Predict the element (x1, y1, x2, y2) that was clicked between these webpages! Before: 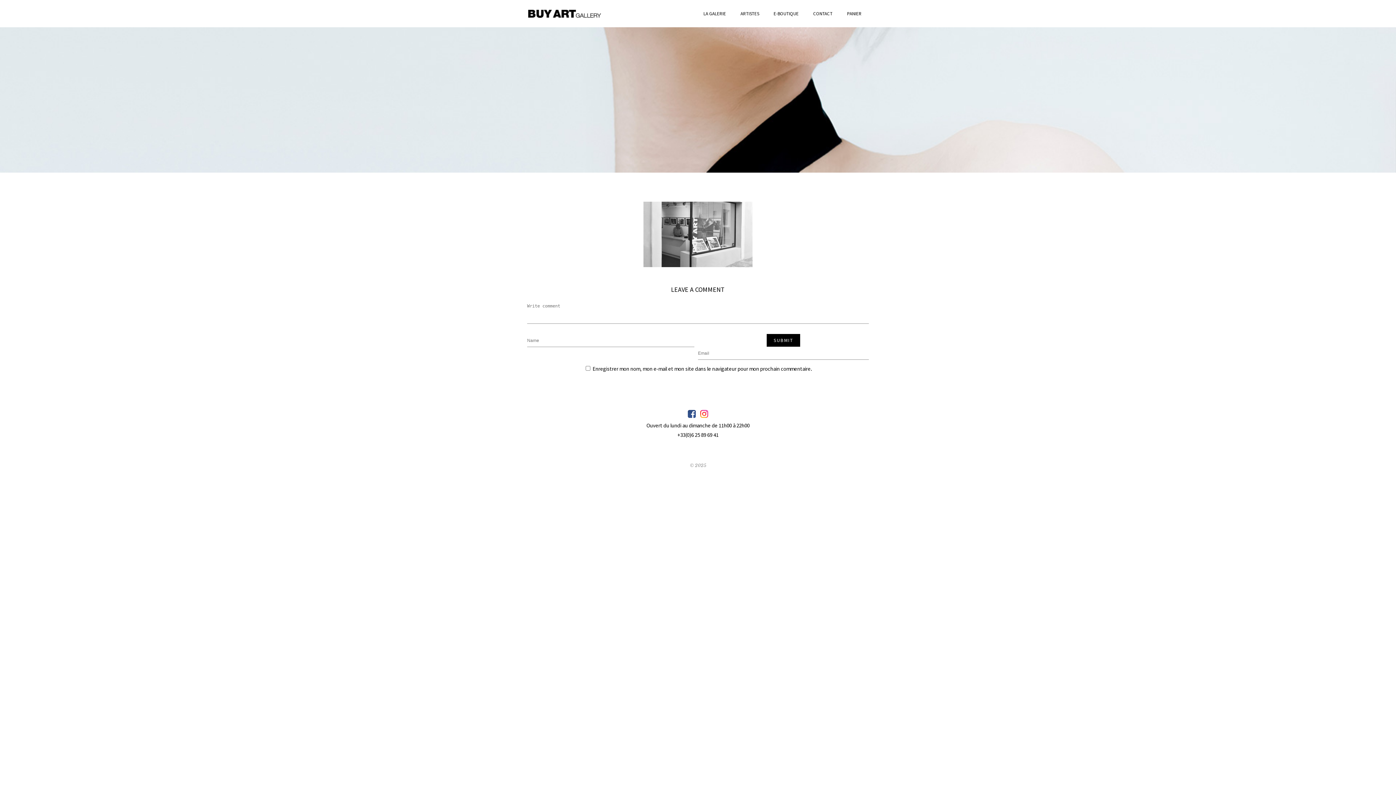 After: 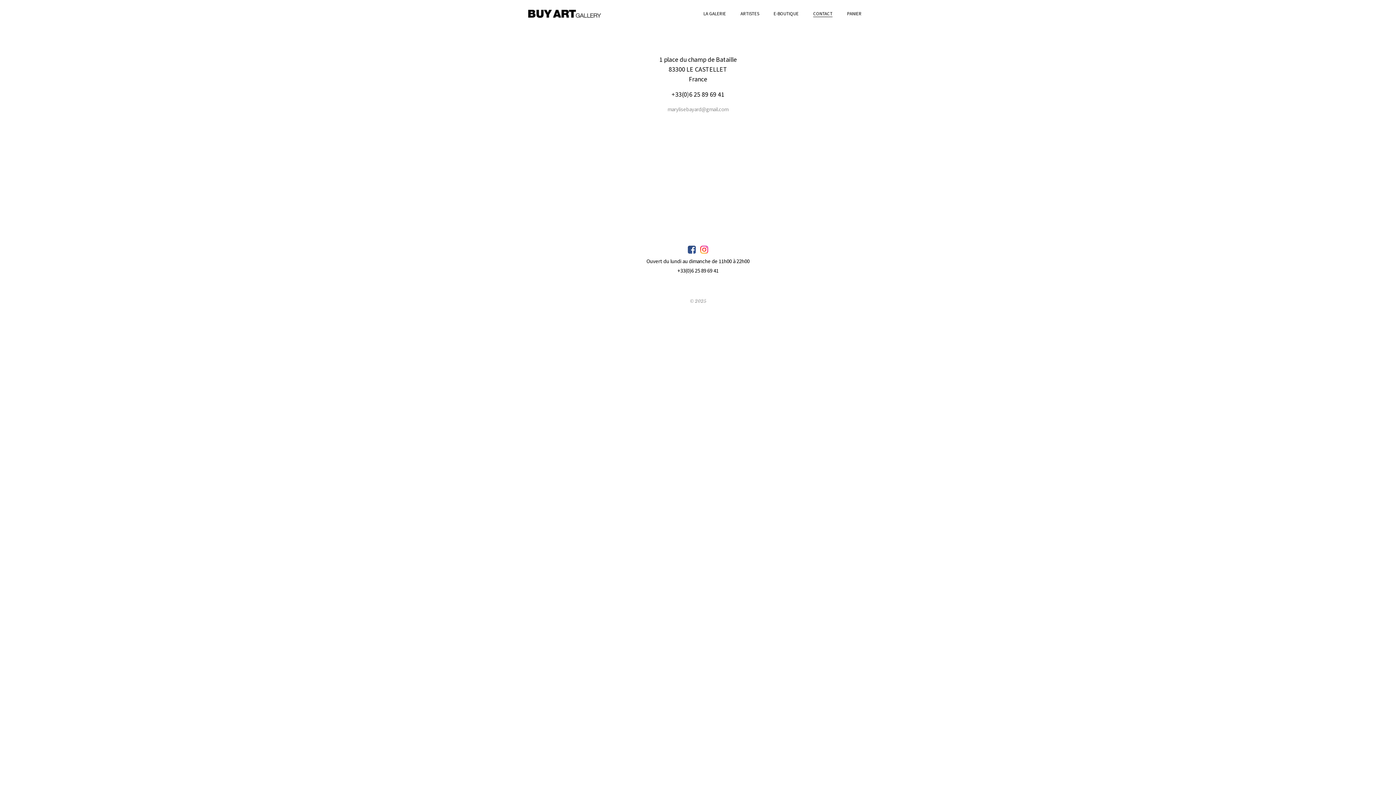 Action: label: CONTACT bbox: (813, 0, 832, 27)